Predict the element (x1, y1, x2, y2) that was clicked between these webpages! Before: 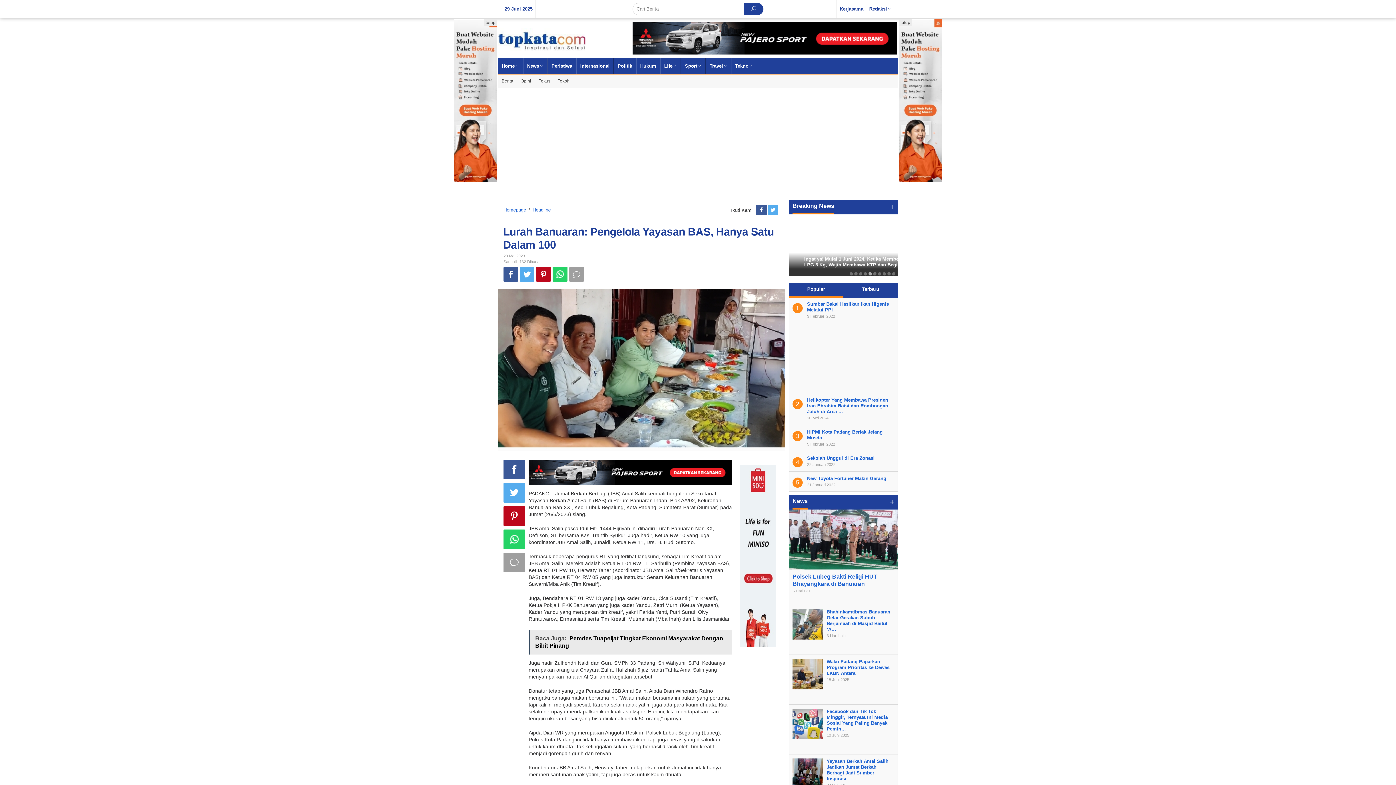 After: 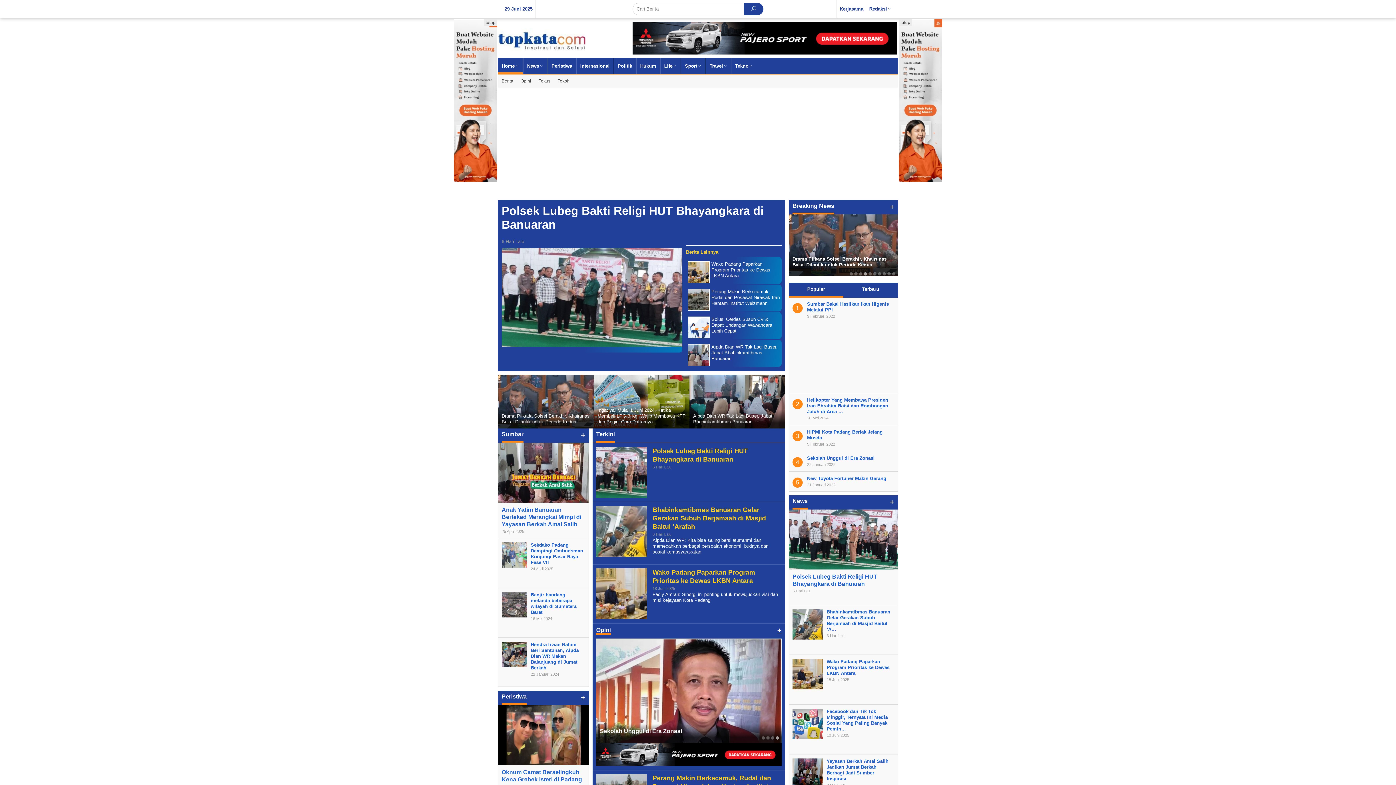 Action: bbox: (498, 58, 523, 74) label: Home